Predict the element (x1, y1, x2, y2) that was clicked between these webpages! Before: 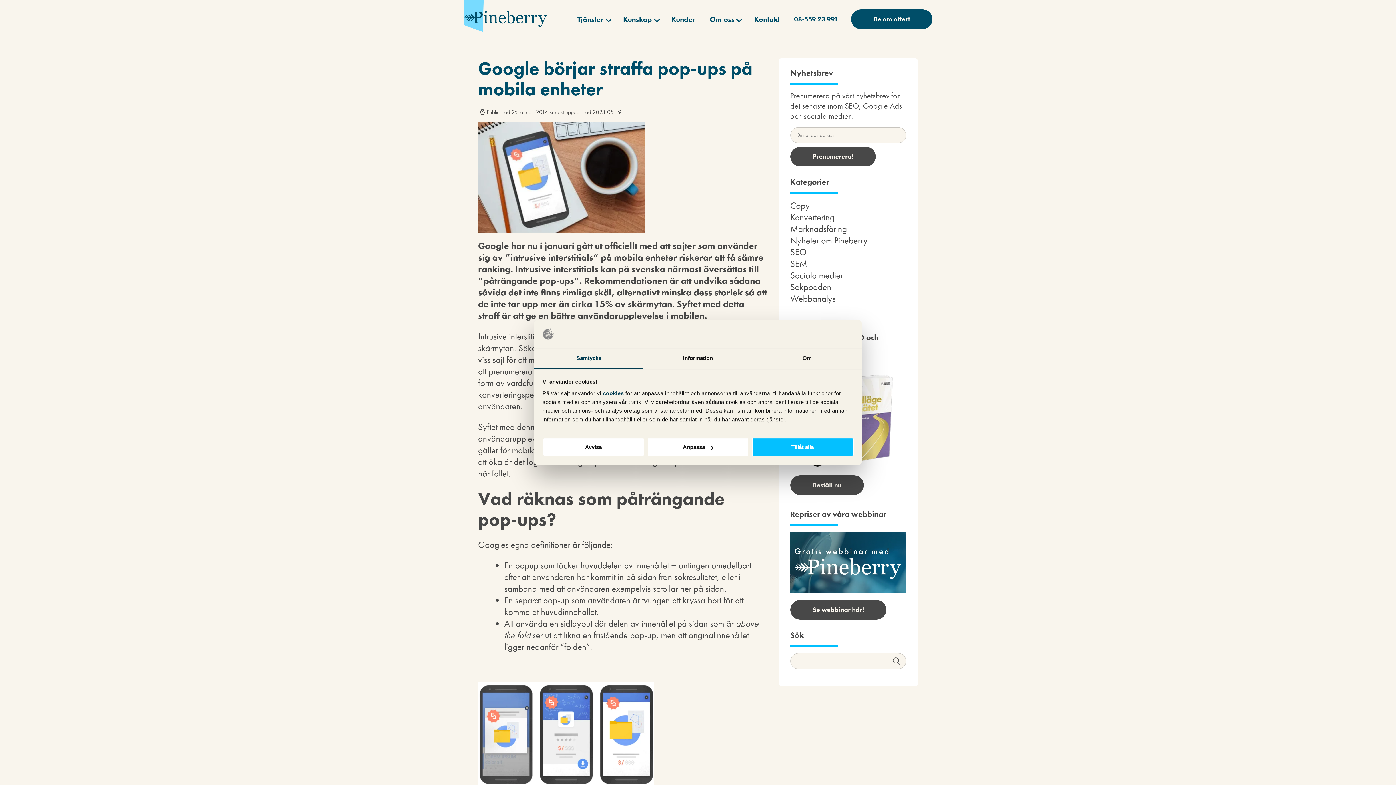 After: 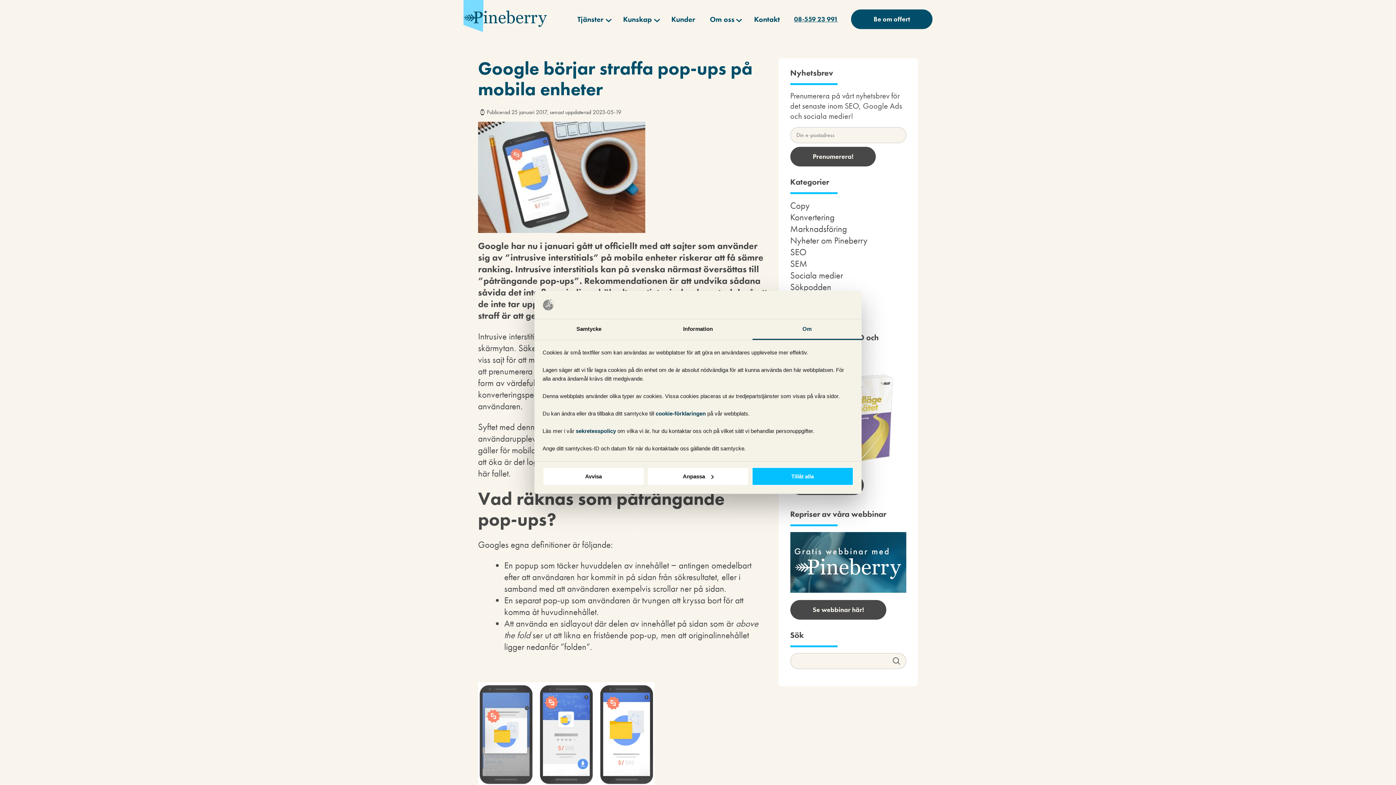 Action: label: Om bbox: (752, 348, 861, 369)